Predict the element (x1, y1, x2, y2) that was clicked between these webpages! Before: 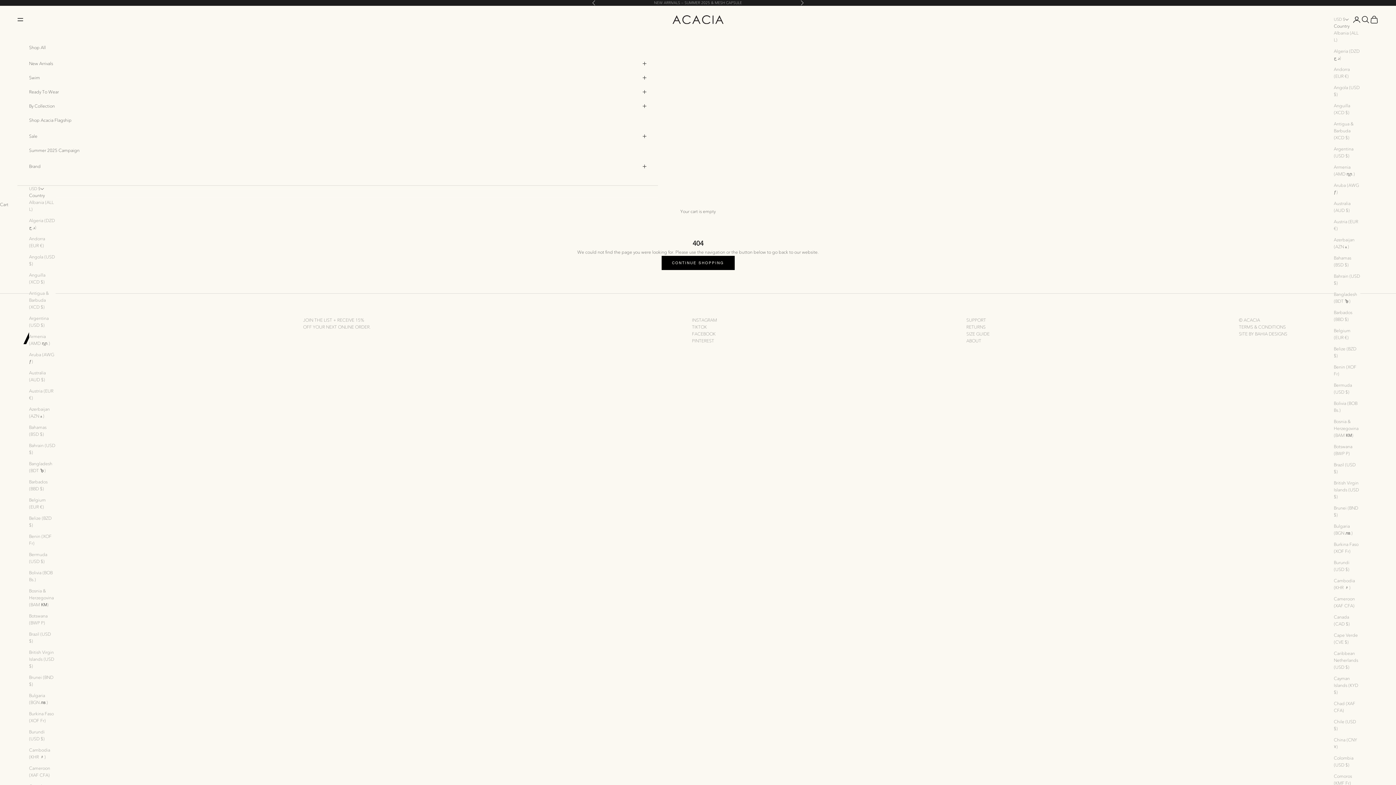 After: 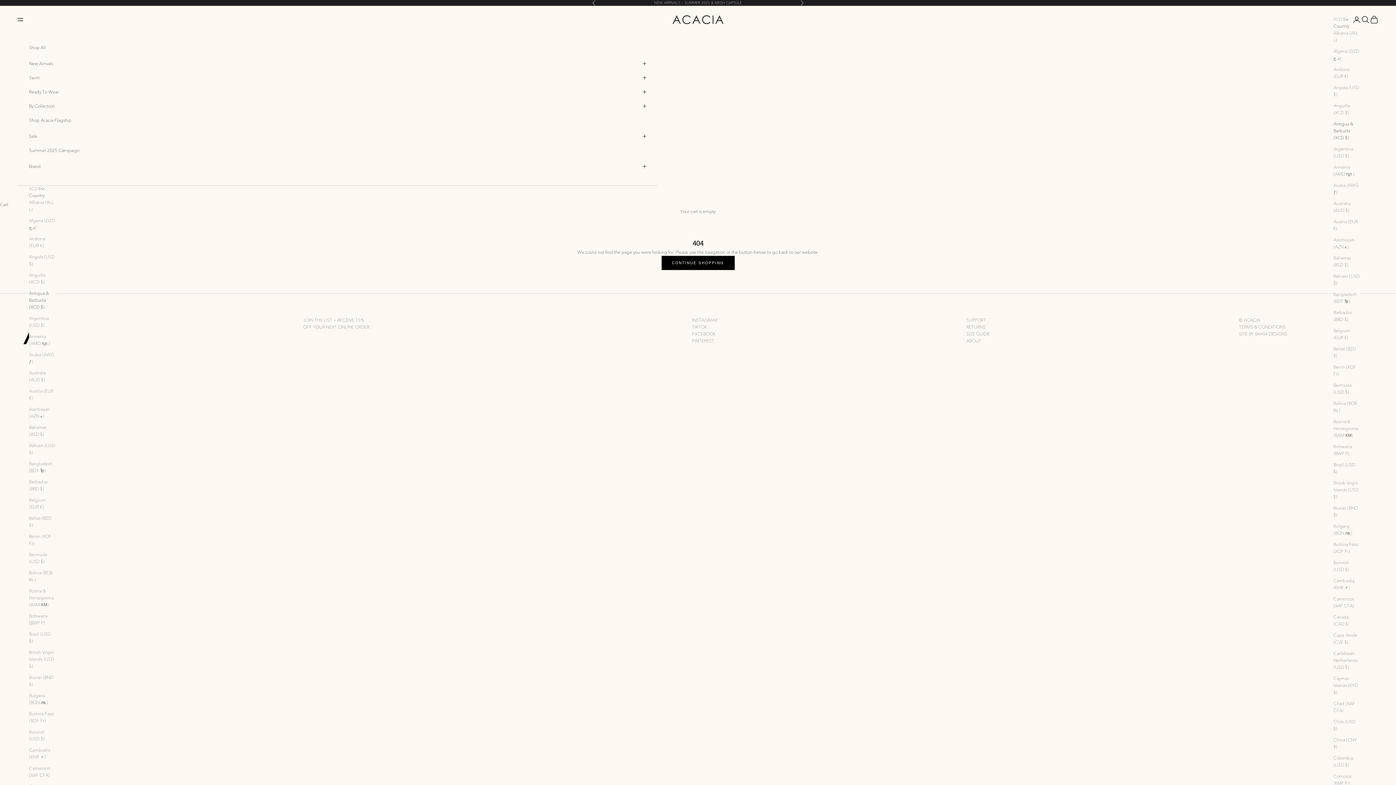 Action: bbox: (29, 290, 55, 310) label: Antigua & Barbuda (XCD $)